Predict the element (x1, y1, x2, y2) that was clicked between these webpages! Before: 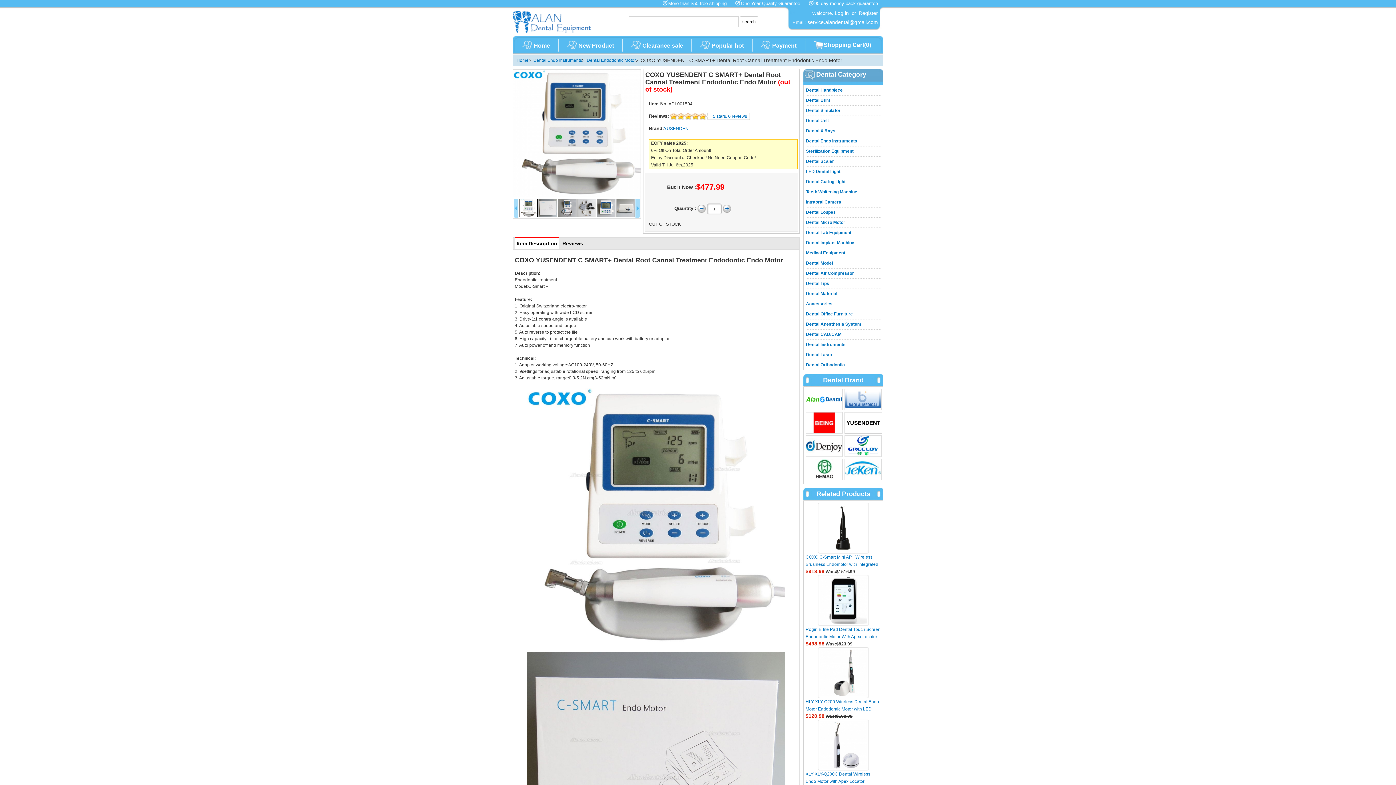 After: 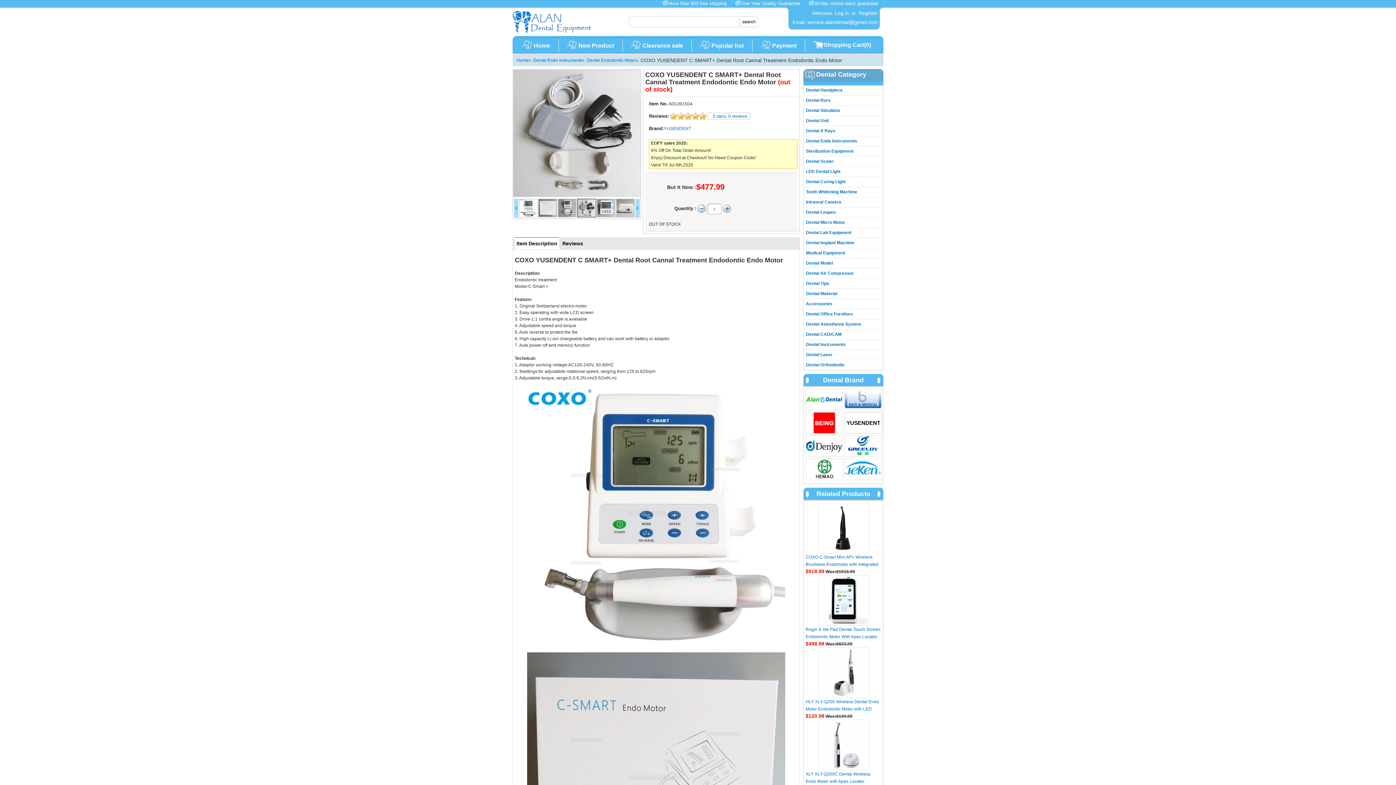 Action: bbox: (577, 198, 596, 217)